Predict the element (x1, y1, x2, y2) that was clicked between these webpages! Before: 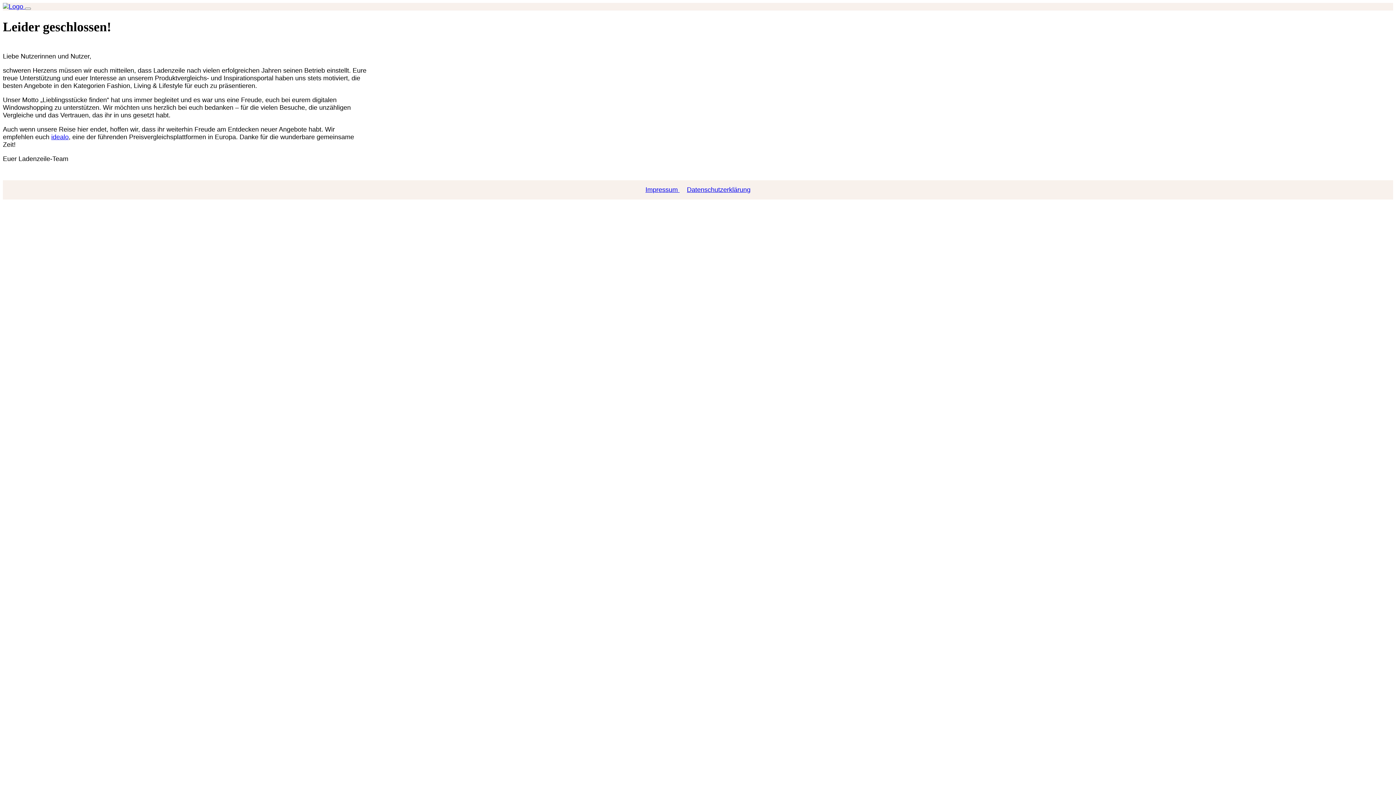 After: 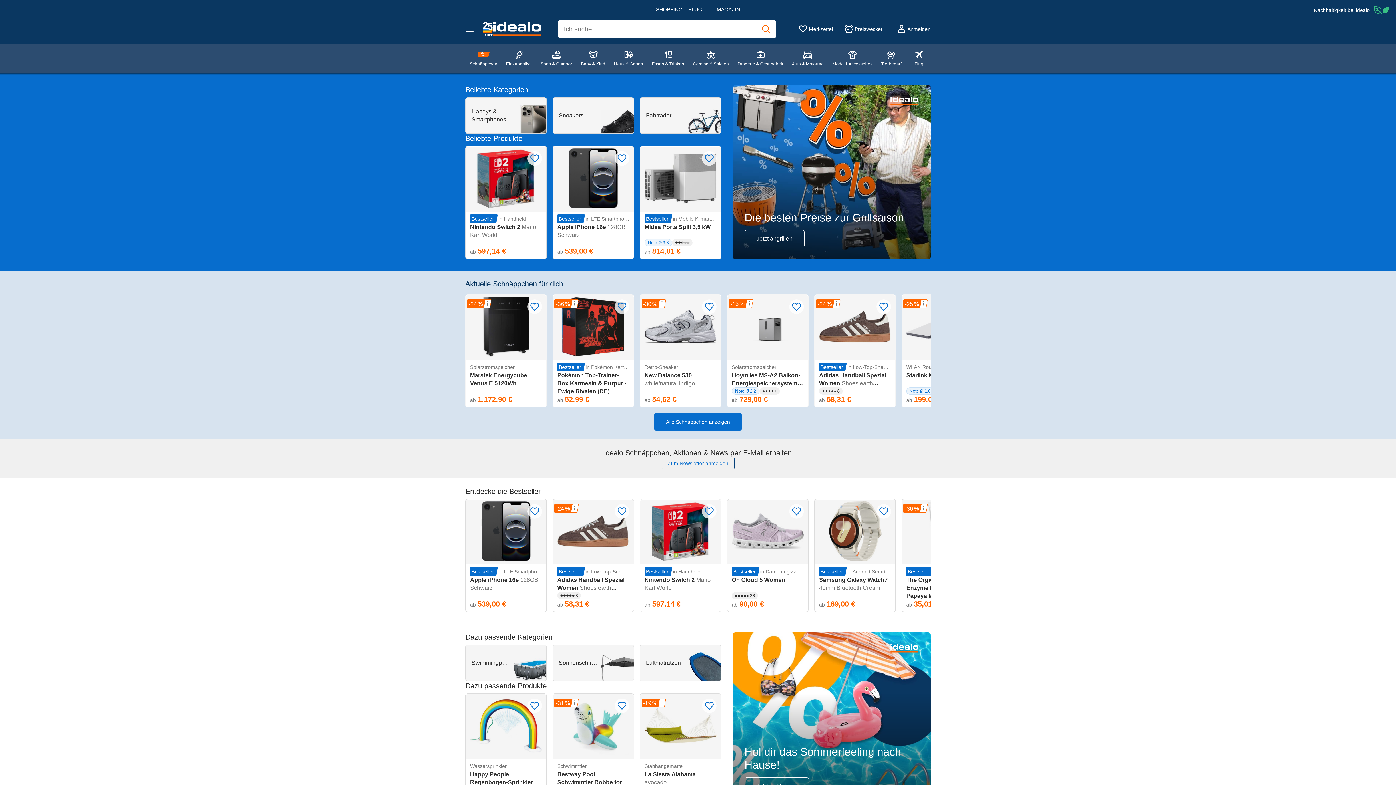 Action: label: idealo bbox: (51, 133, 68, 140)